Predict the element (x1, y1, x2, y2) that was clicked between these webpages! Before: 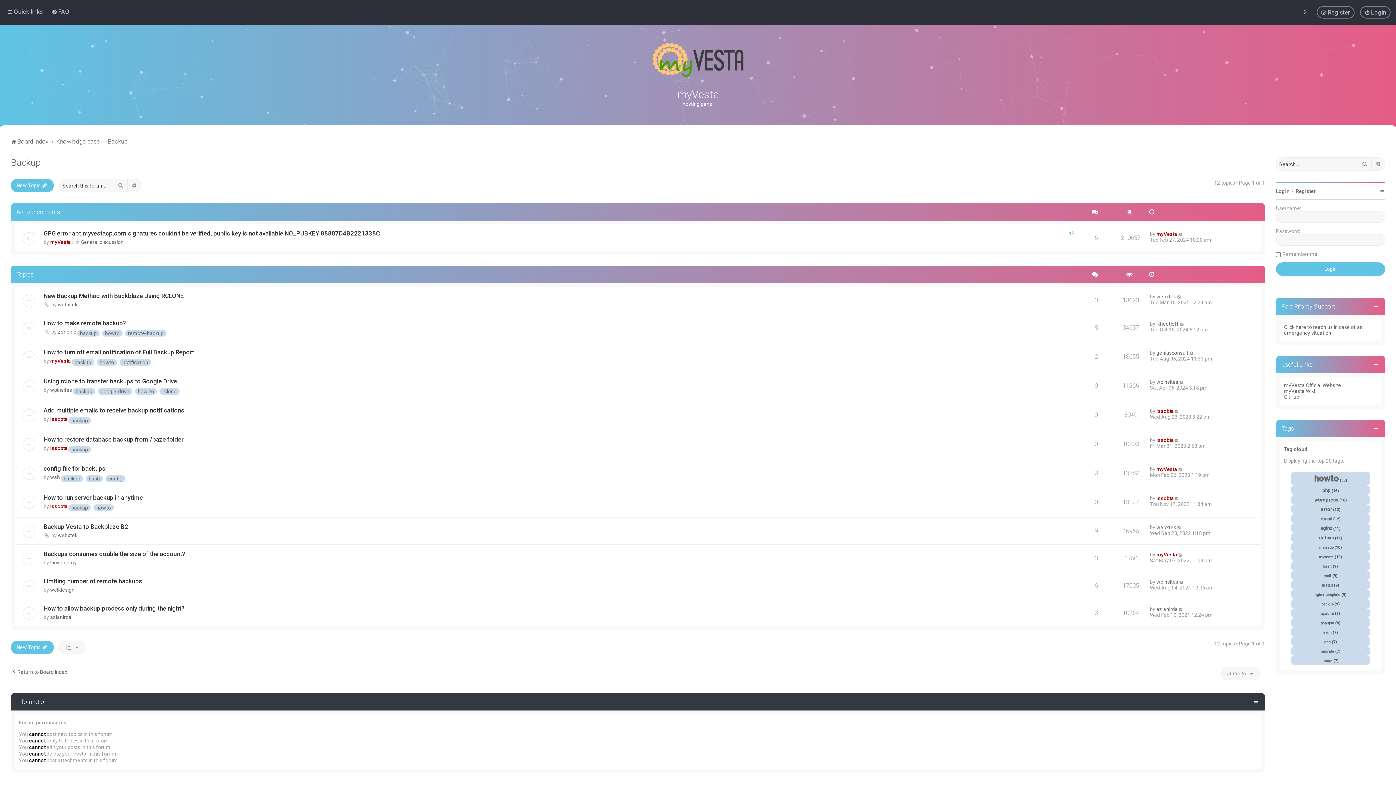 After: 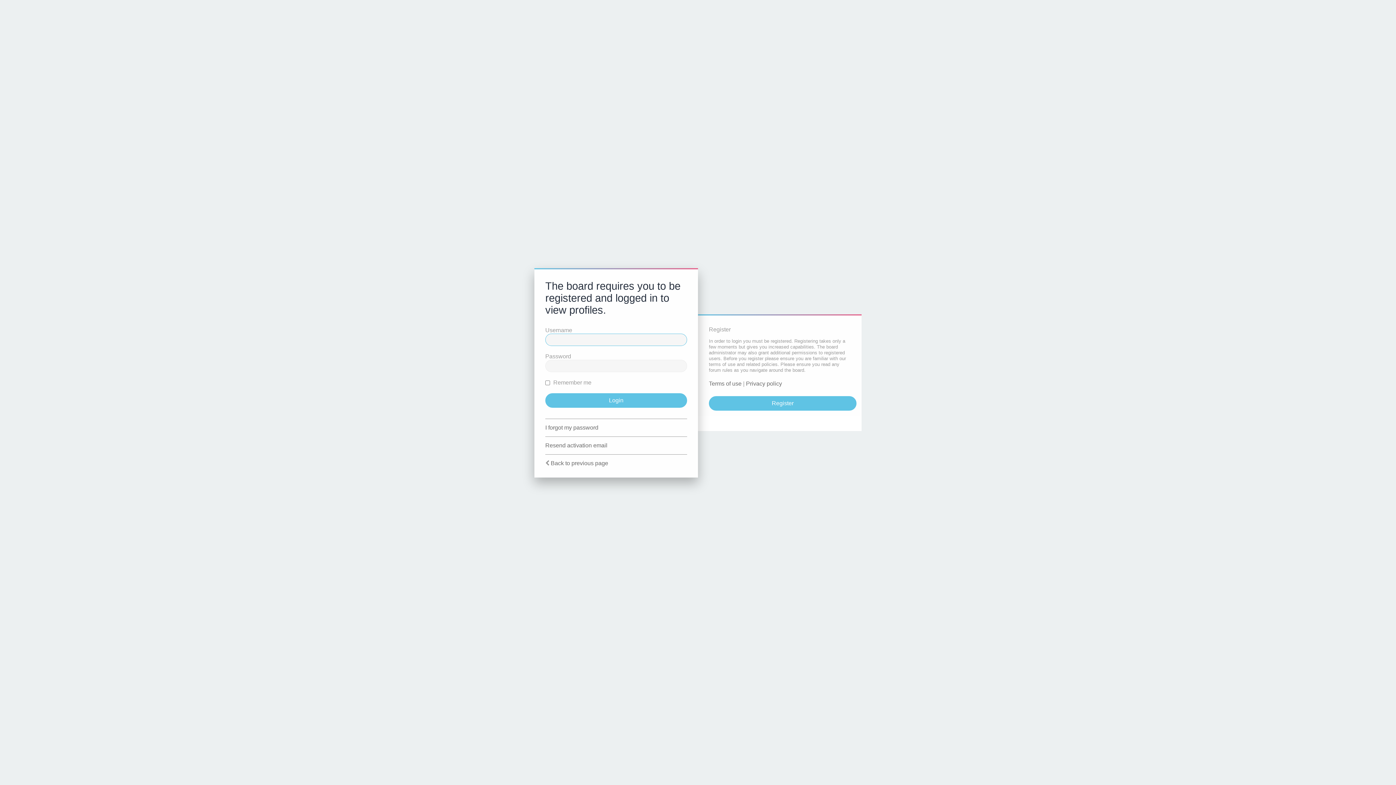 Action: label: ikheetjeff bbox: (1156, 321, 1179, 326)